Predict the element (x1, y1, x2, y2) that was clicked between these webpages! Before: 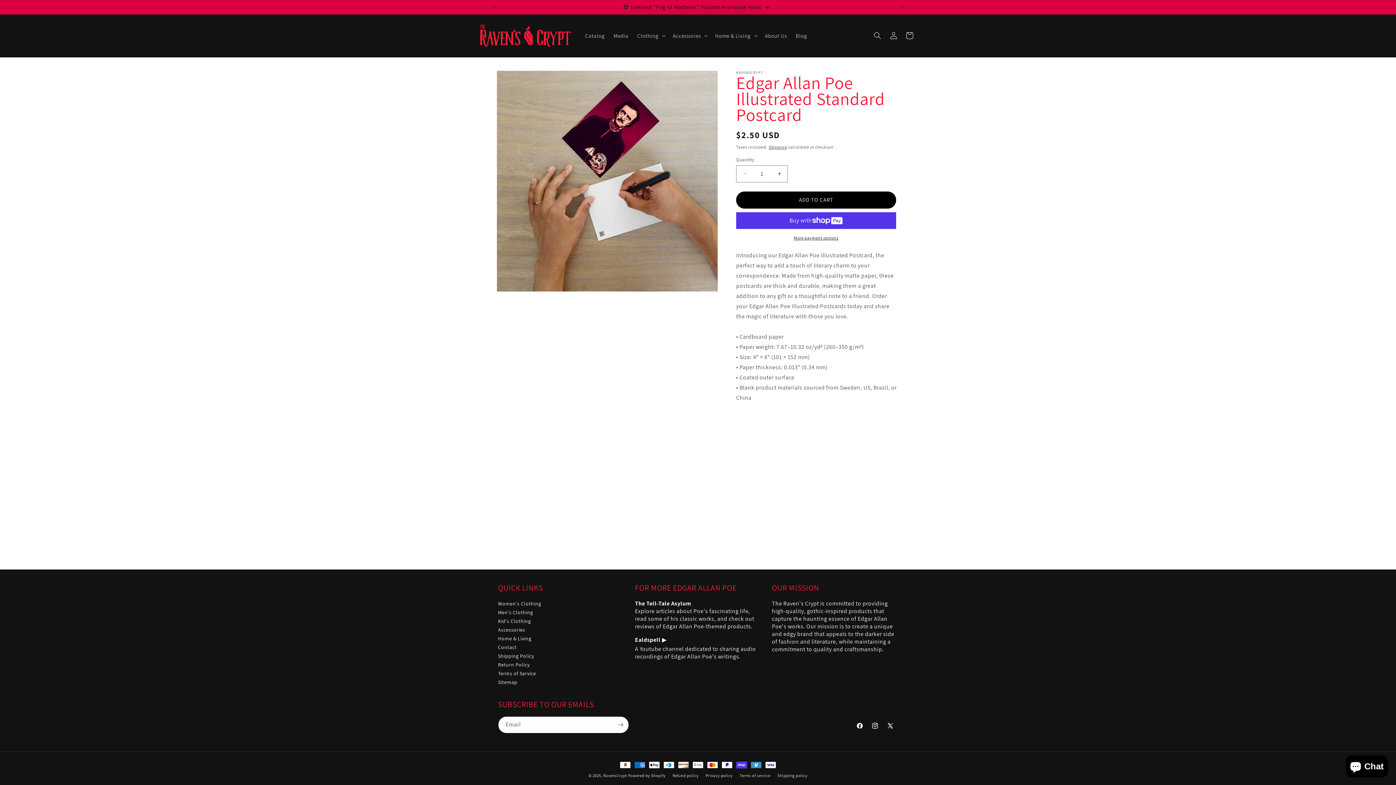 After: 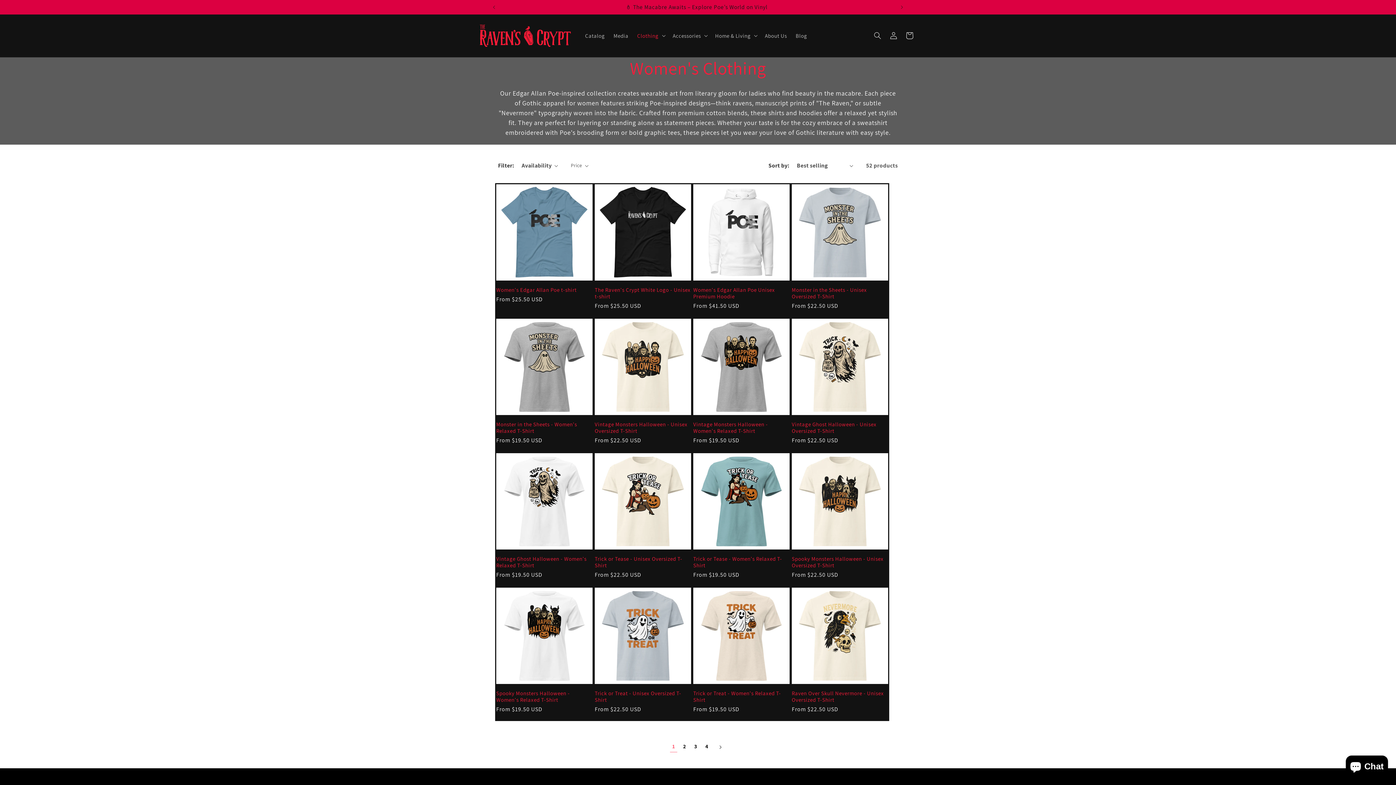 Action: bbox: (498, 600, 541, 607) label: Women's Clothing